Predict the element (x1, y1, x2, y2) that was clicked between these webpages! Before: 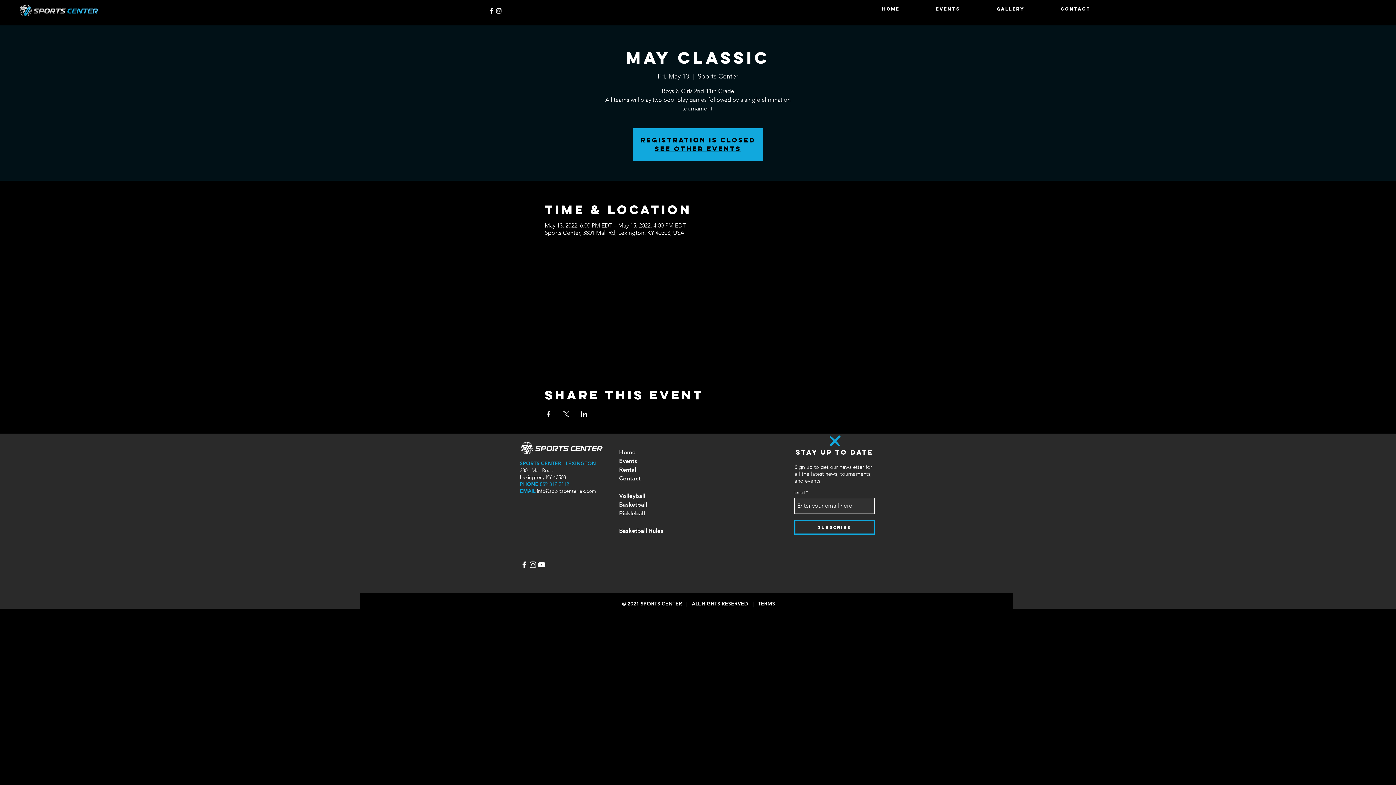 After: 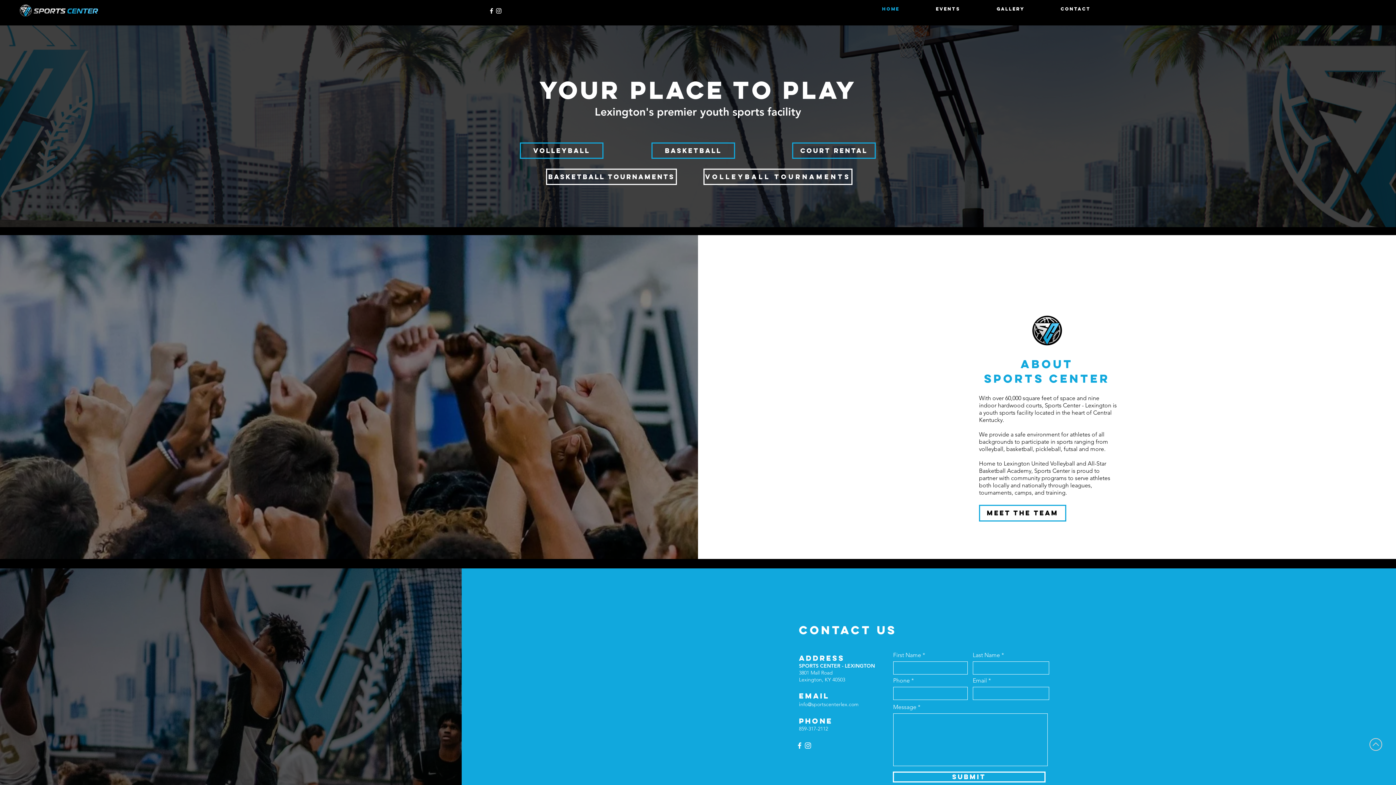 Action: bbox: (851, 0, 905, 18) label: HOME